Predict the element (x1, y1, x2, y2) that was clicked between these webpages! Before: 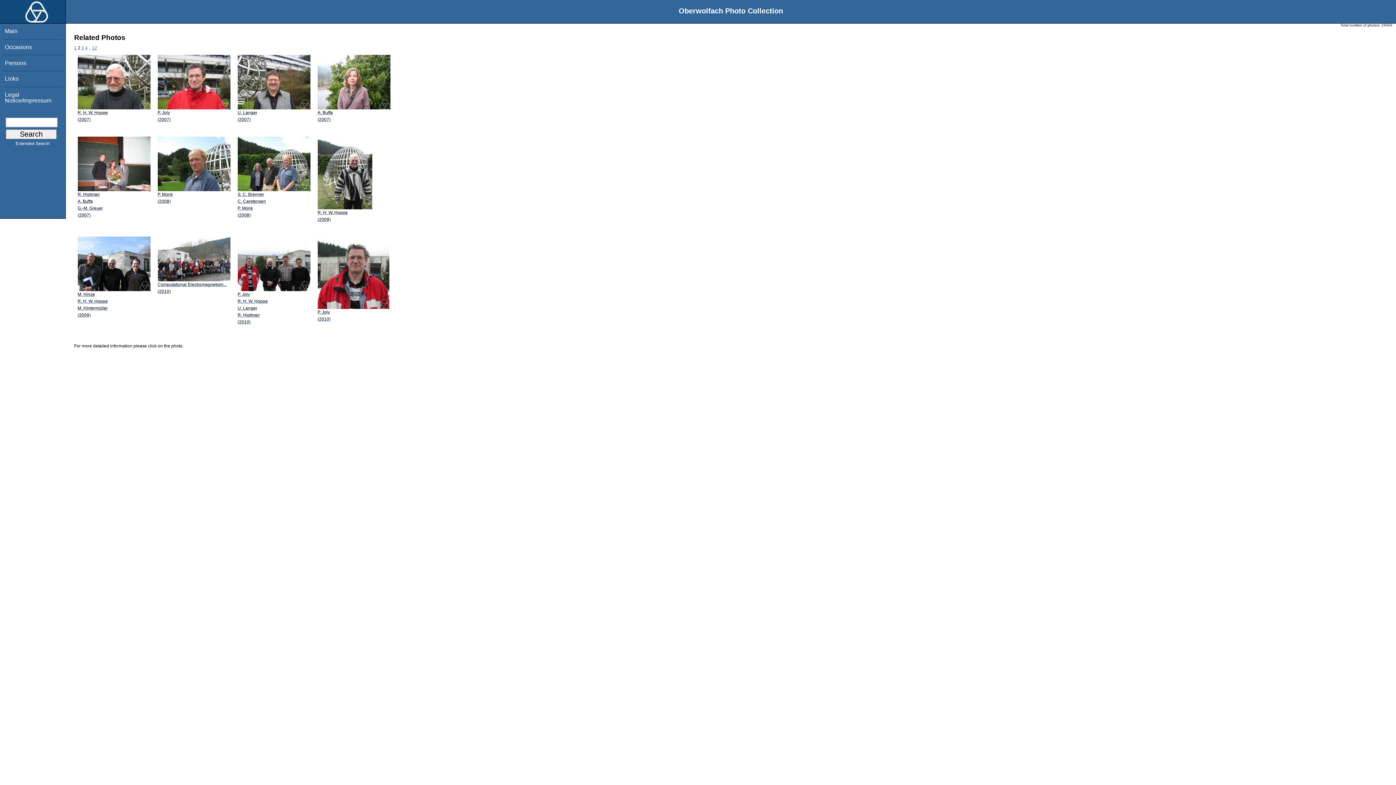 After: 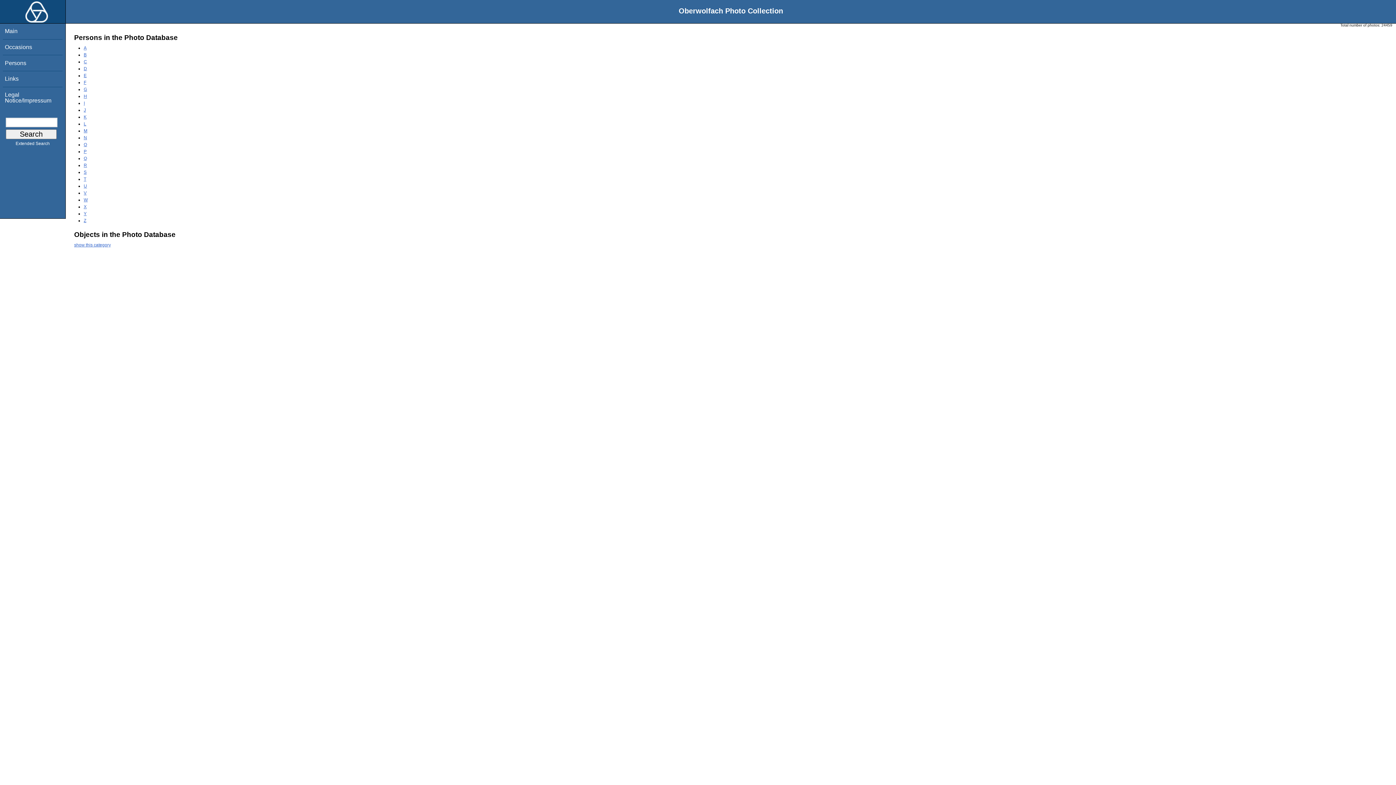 Action: bbox: (4, 59, 26, 66) label: Persons